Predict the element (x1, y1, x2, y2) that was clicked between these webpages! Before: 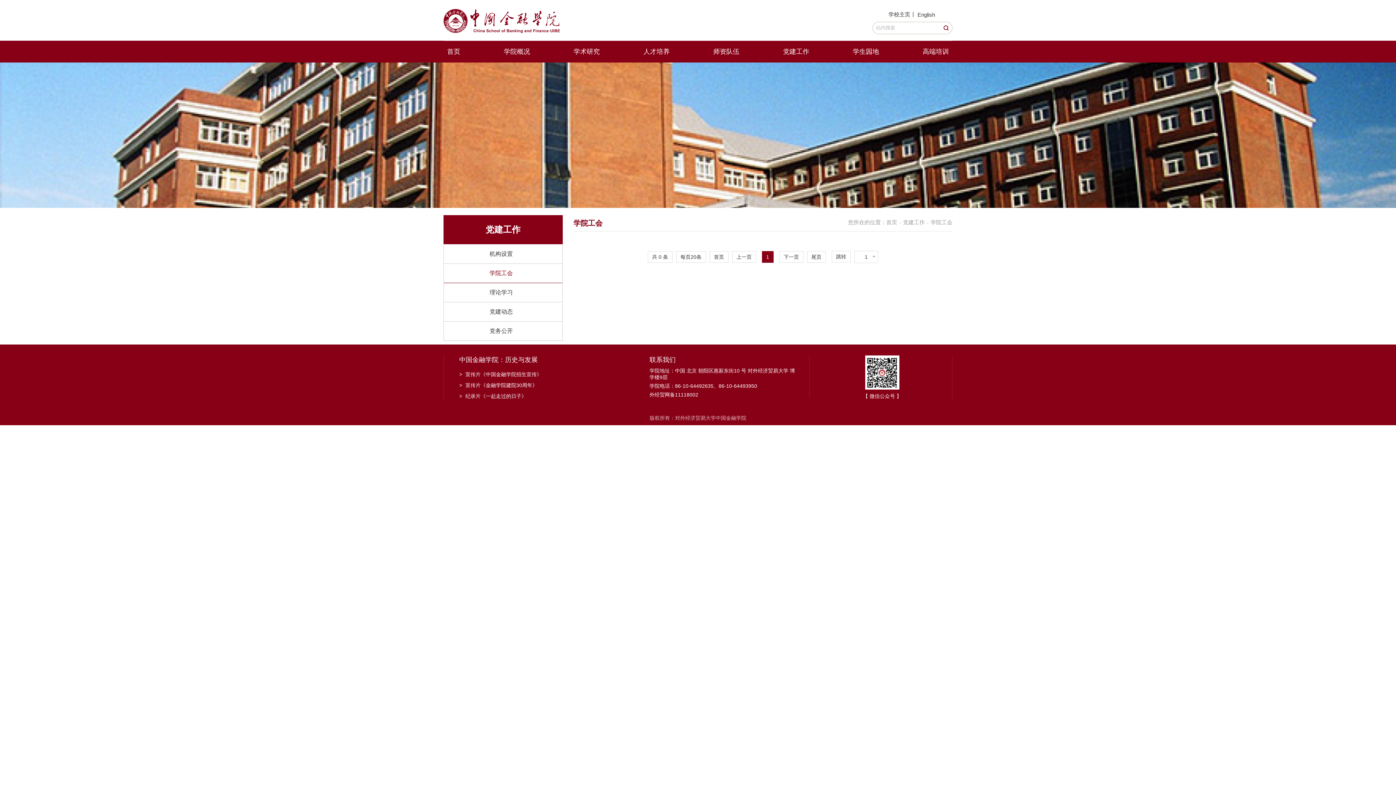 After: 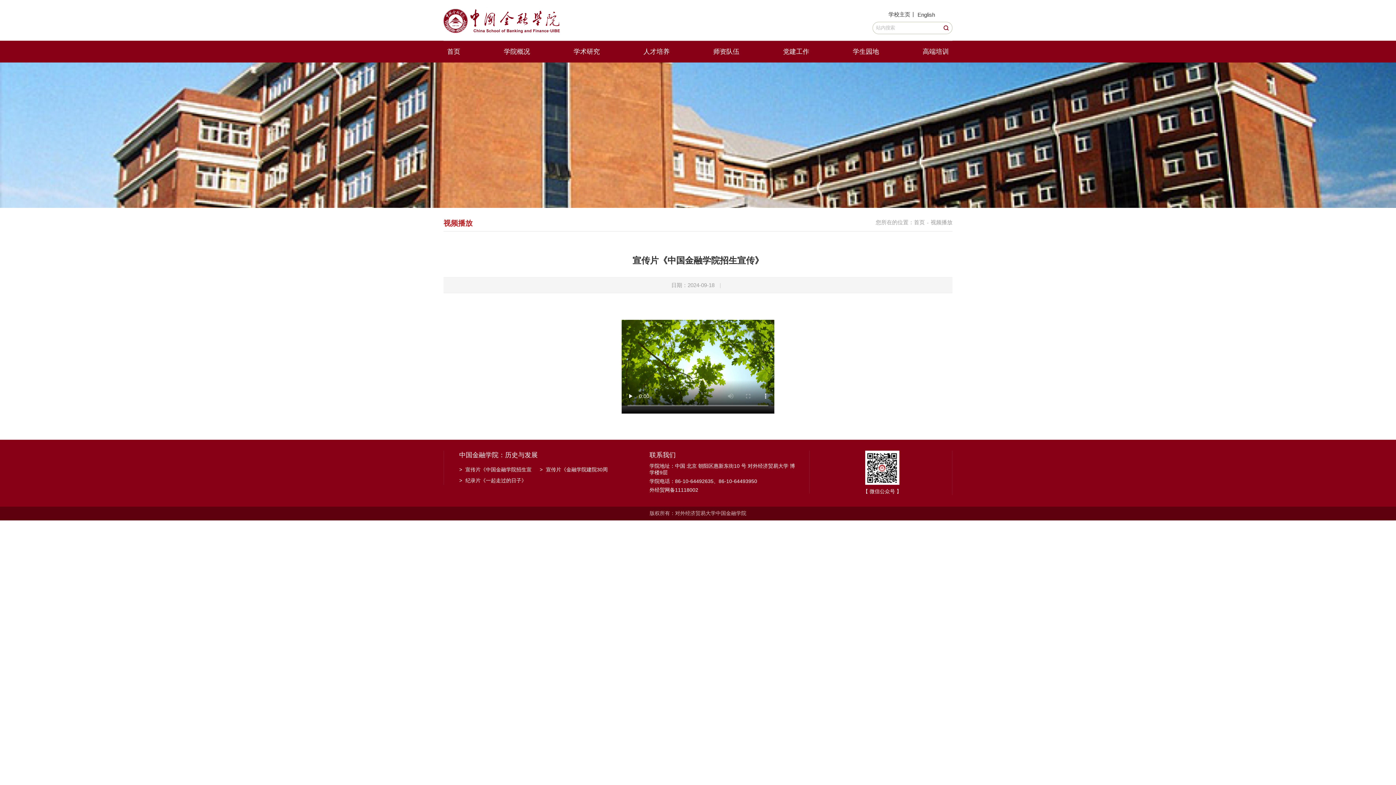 Action: label: > 宣传片《中国金融学院招生宣传》 bbox: (459, 371, 616, 378)